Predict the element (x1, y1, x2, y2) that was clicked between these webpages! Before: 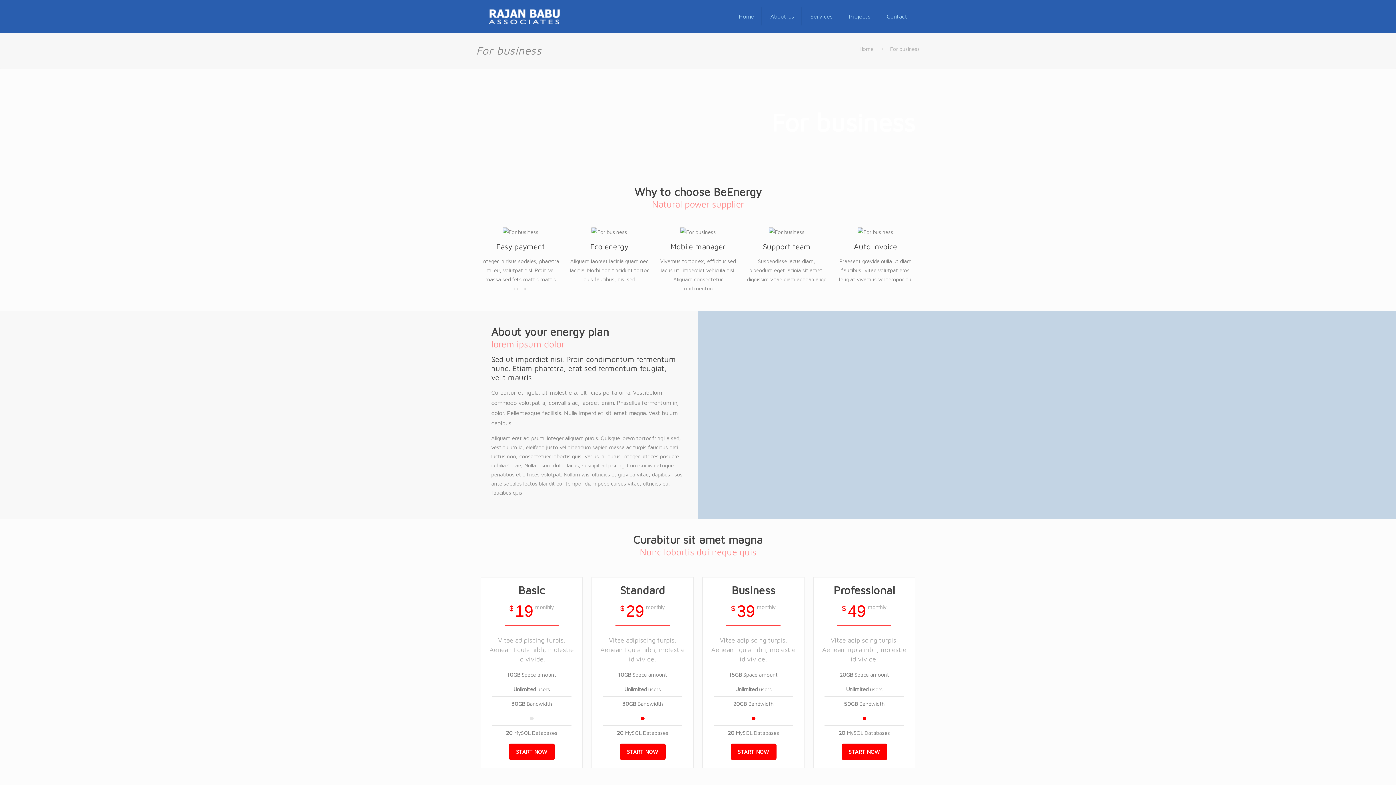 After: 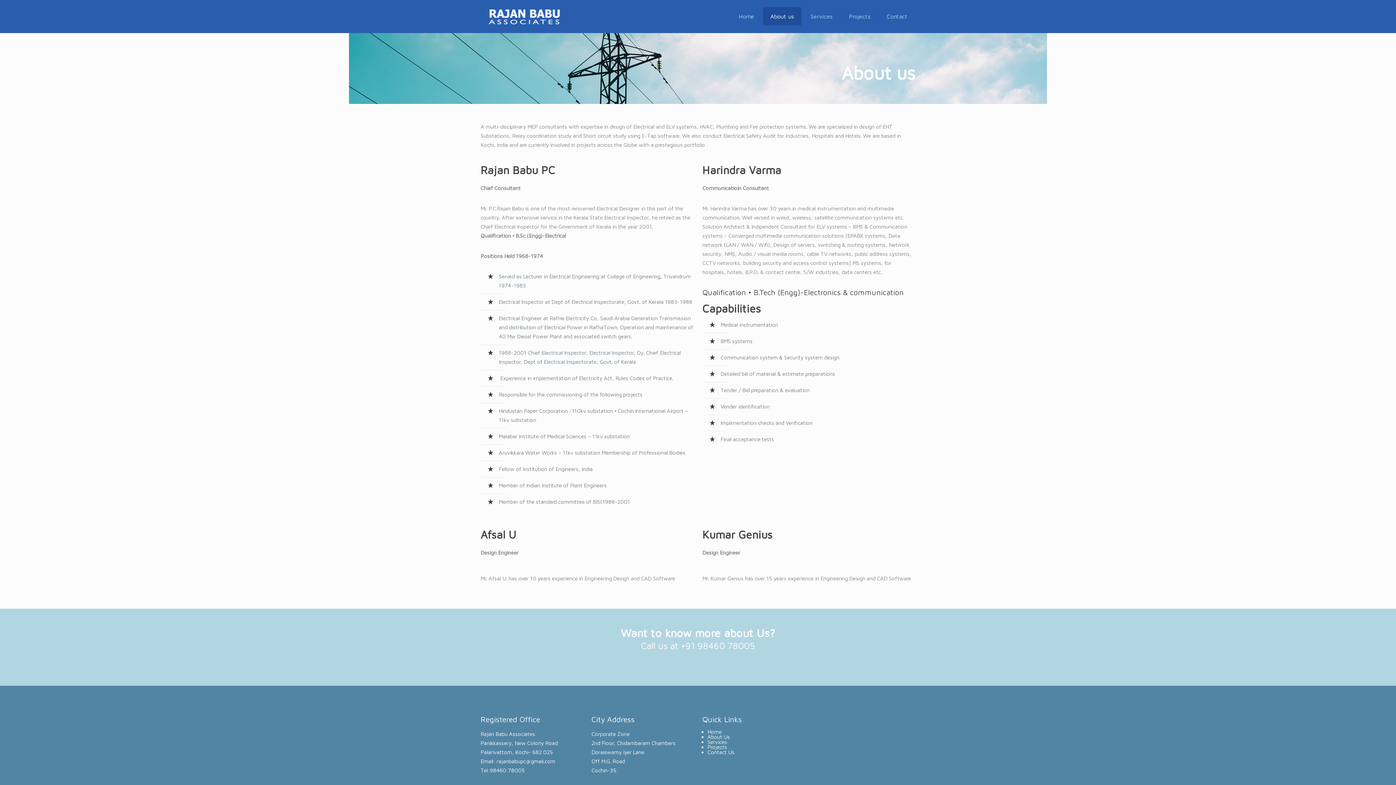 Action: bbox: (763, 7, 801, 25) label: About us